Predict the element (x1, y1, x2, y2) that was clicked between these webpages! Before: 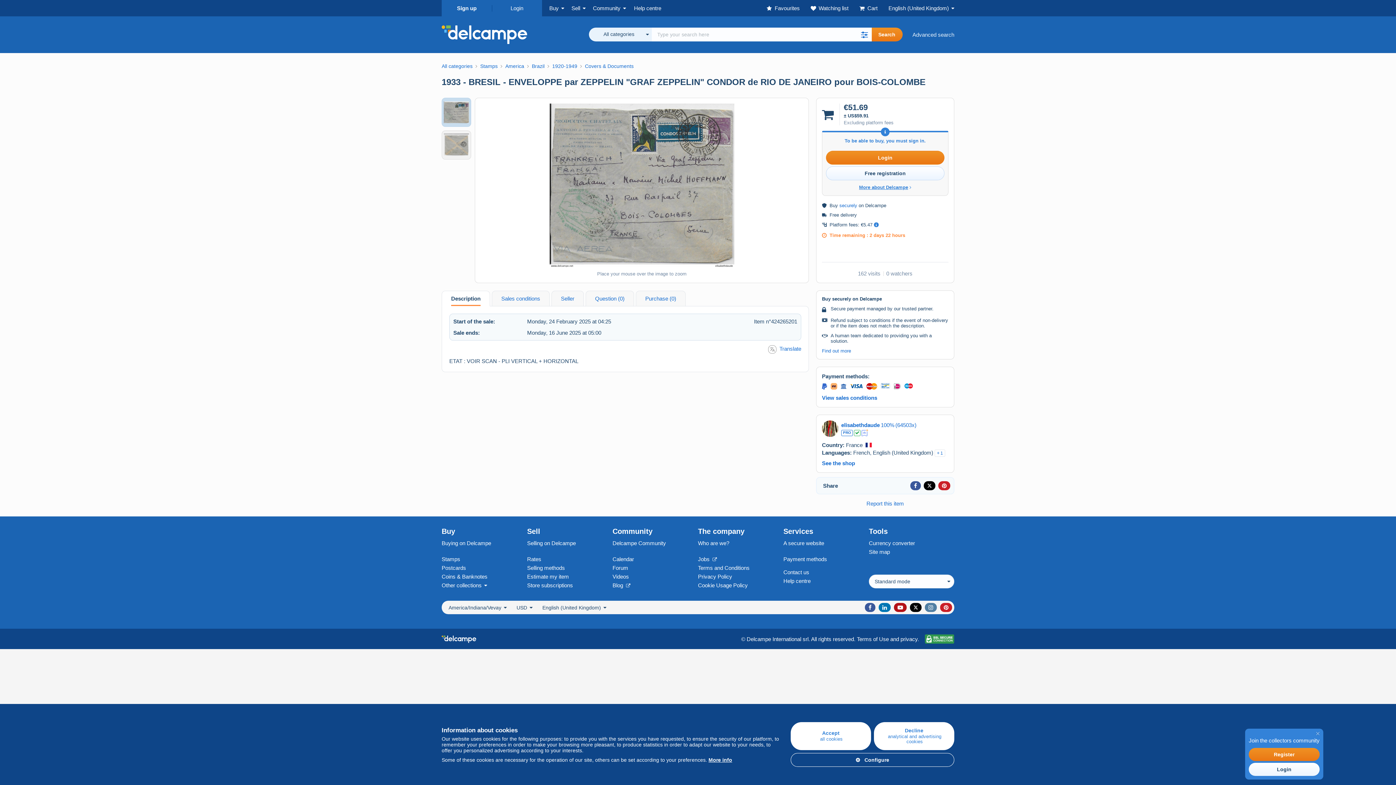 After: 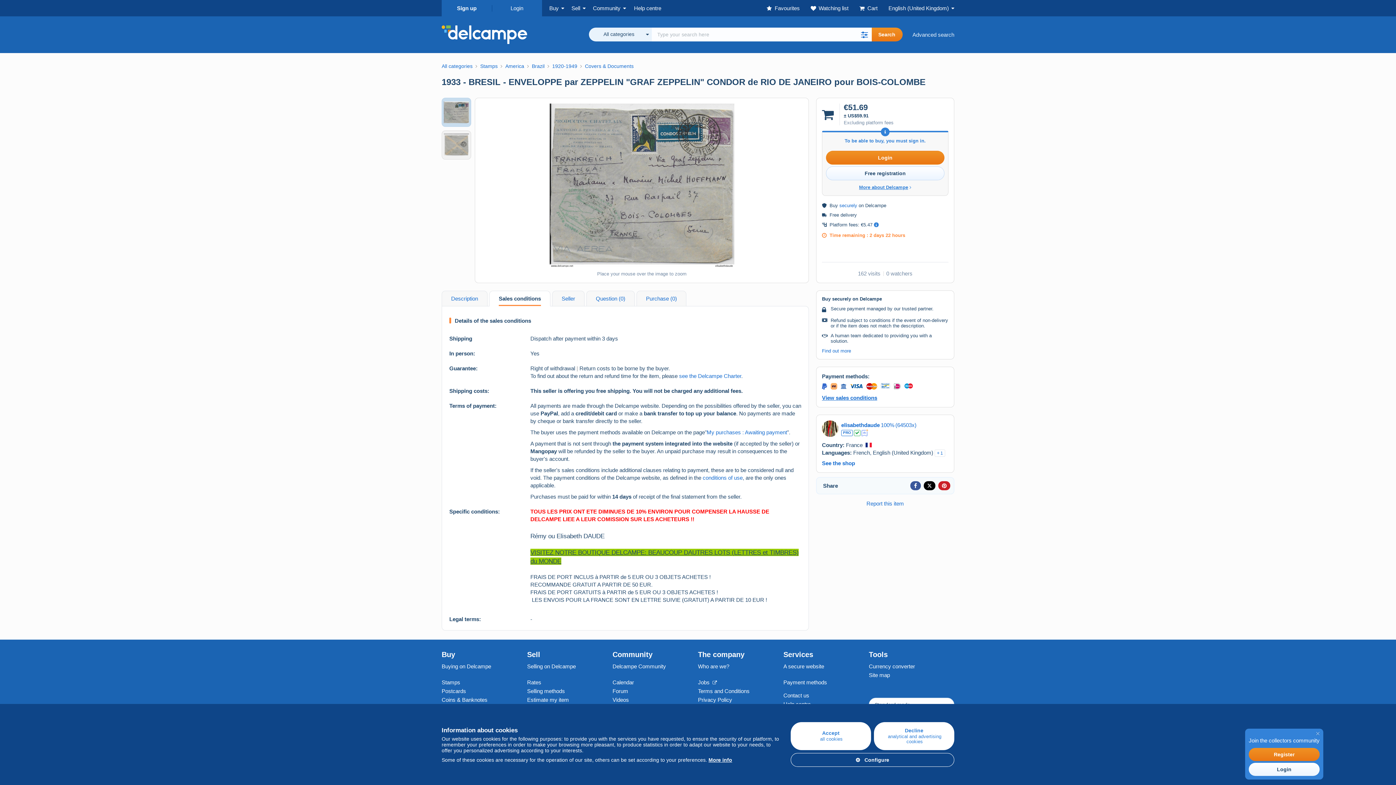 Action: label: View sales conditions bbox: (822, 394, 877, 401)